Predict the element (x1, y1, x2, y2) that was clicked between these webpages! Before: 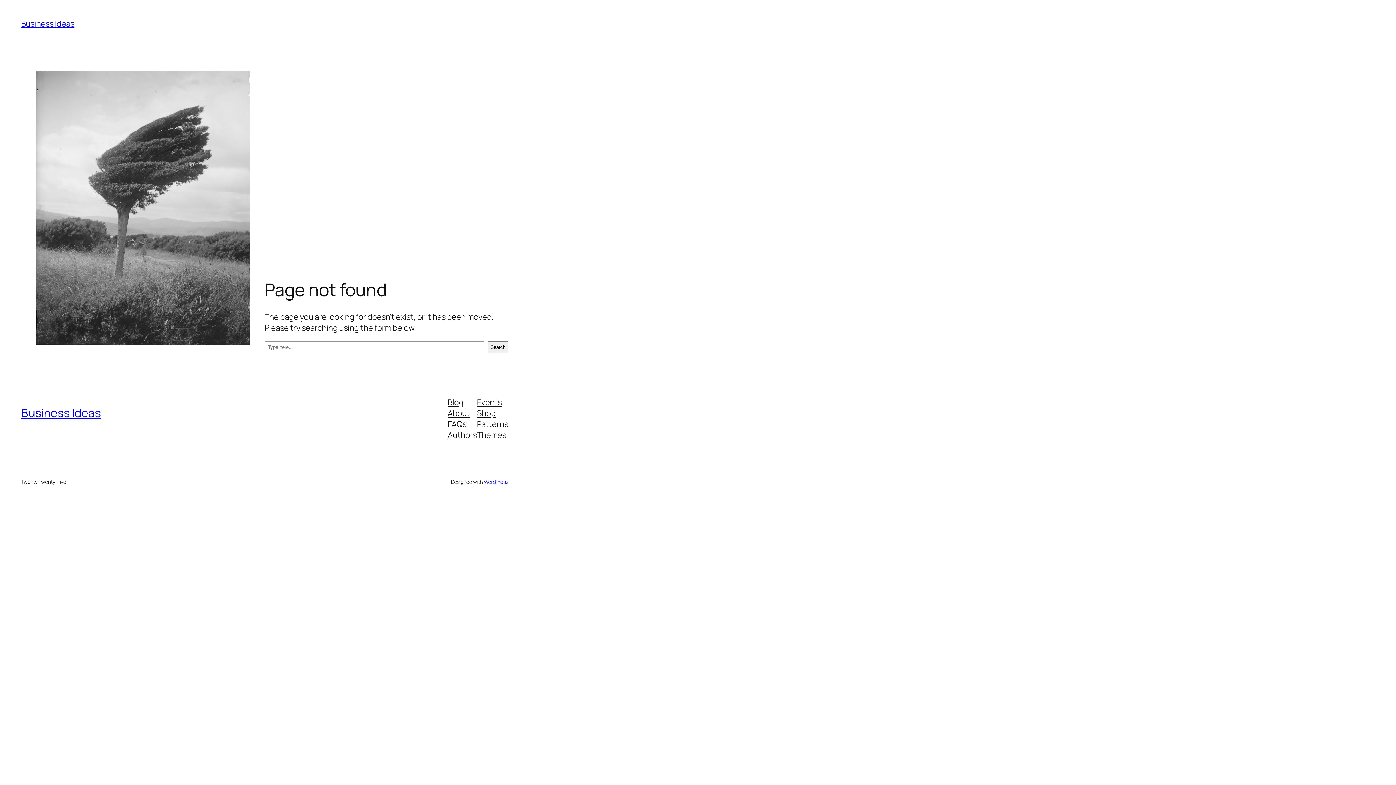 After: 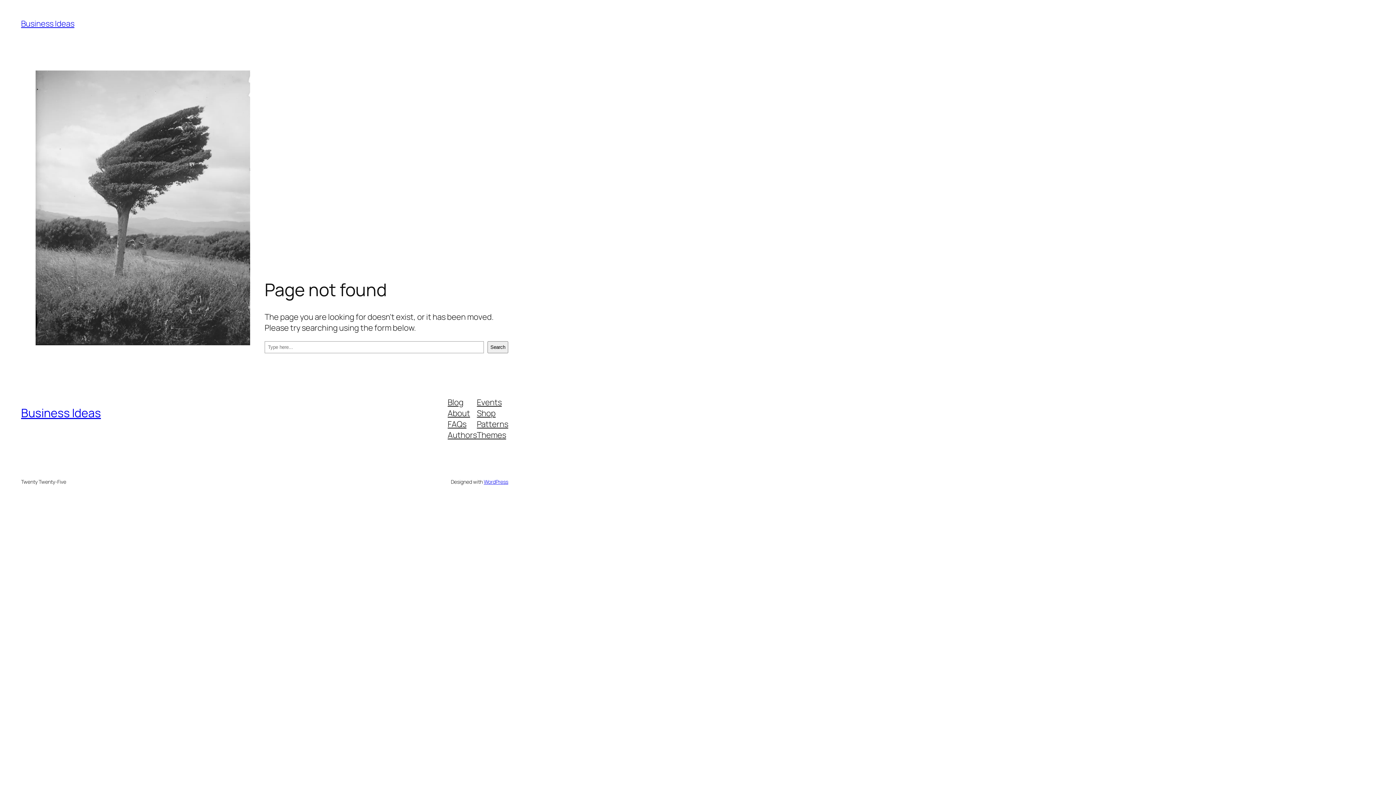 Action: label: About bbox: (447, 407, 470, 418)